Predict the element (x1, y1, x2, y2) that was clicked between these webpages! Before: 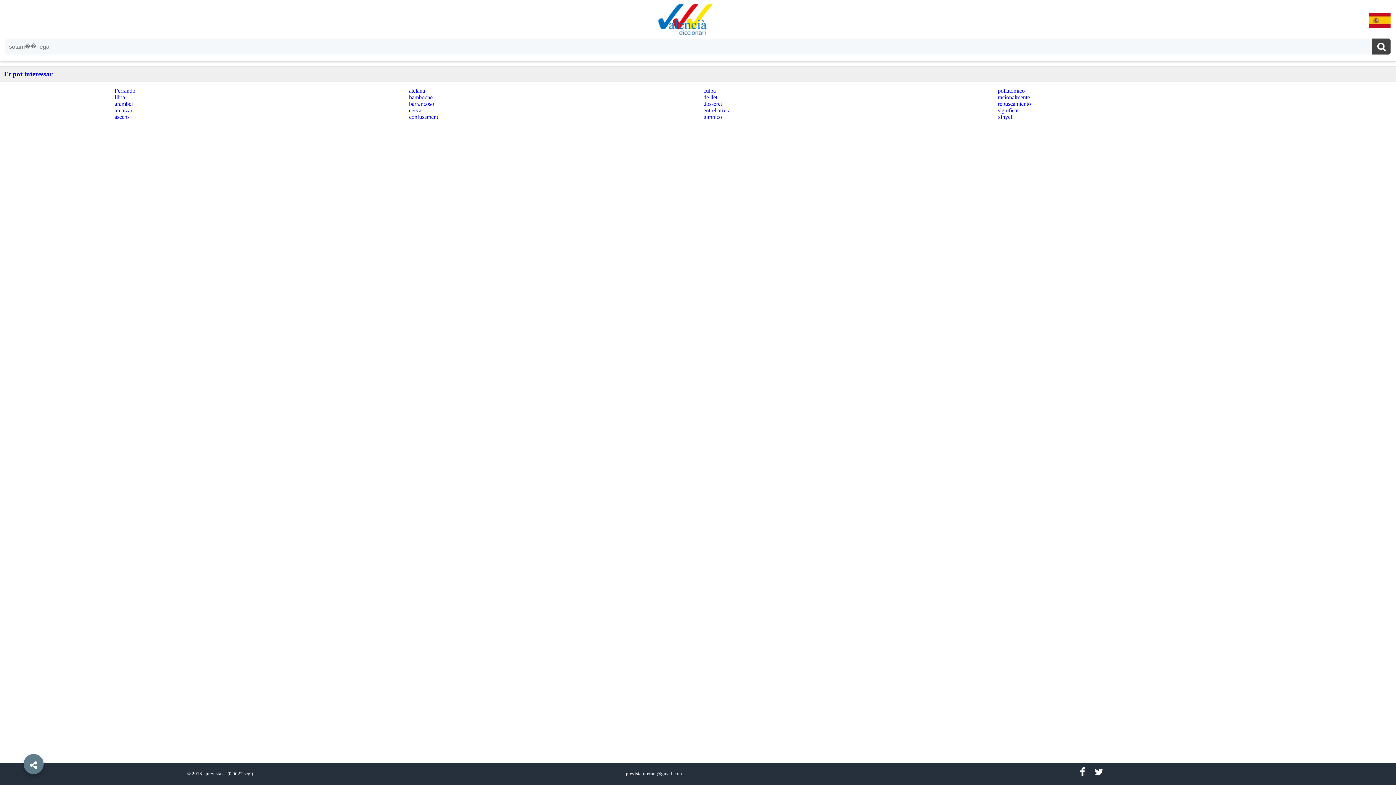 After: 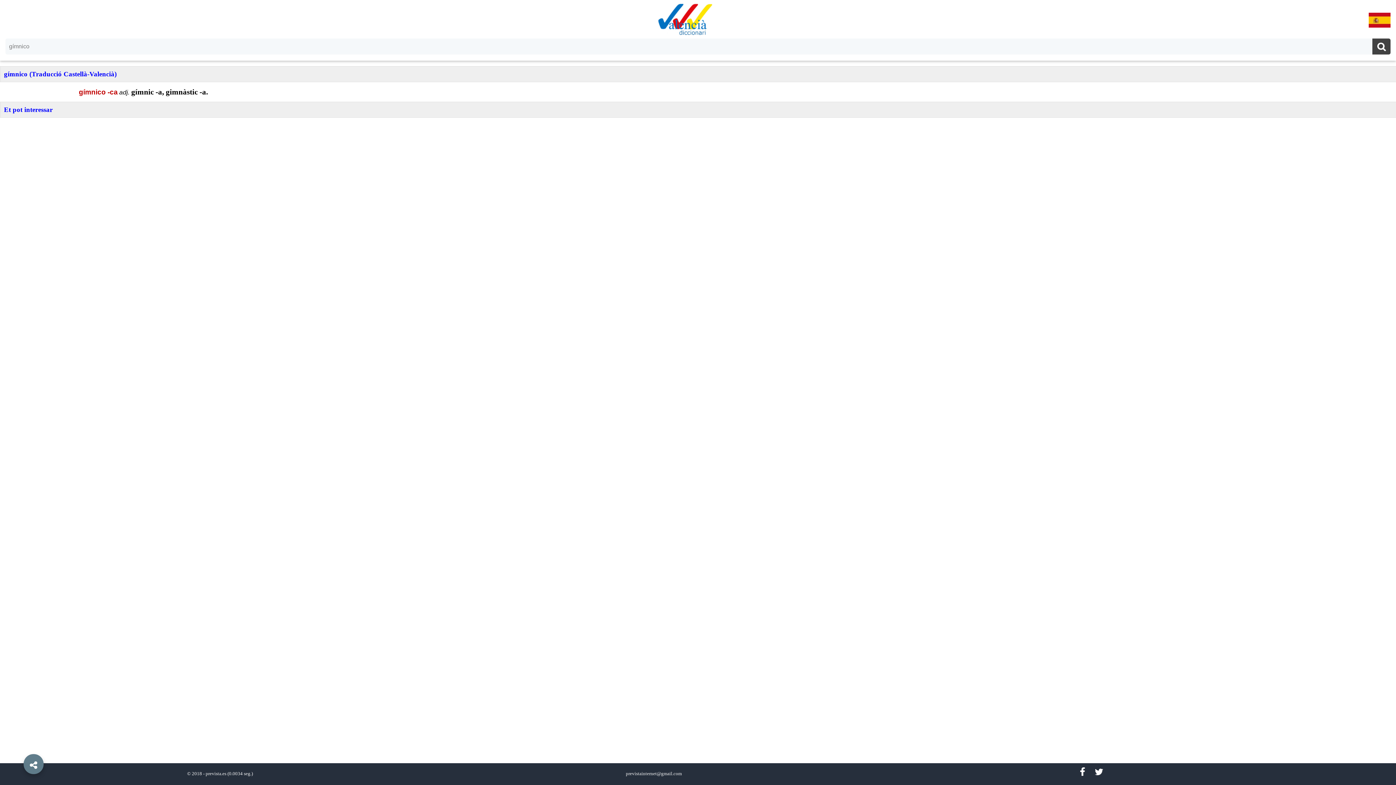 Action: label: gímnico bbox: (703, 113, 722, 120)